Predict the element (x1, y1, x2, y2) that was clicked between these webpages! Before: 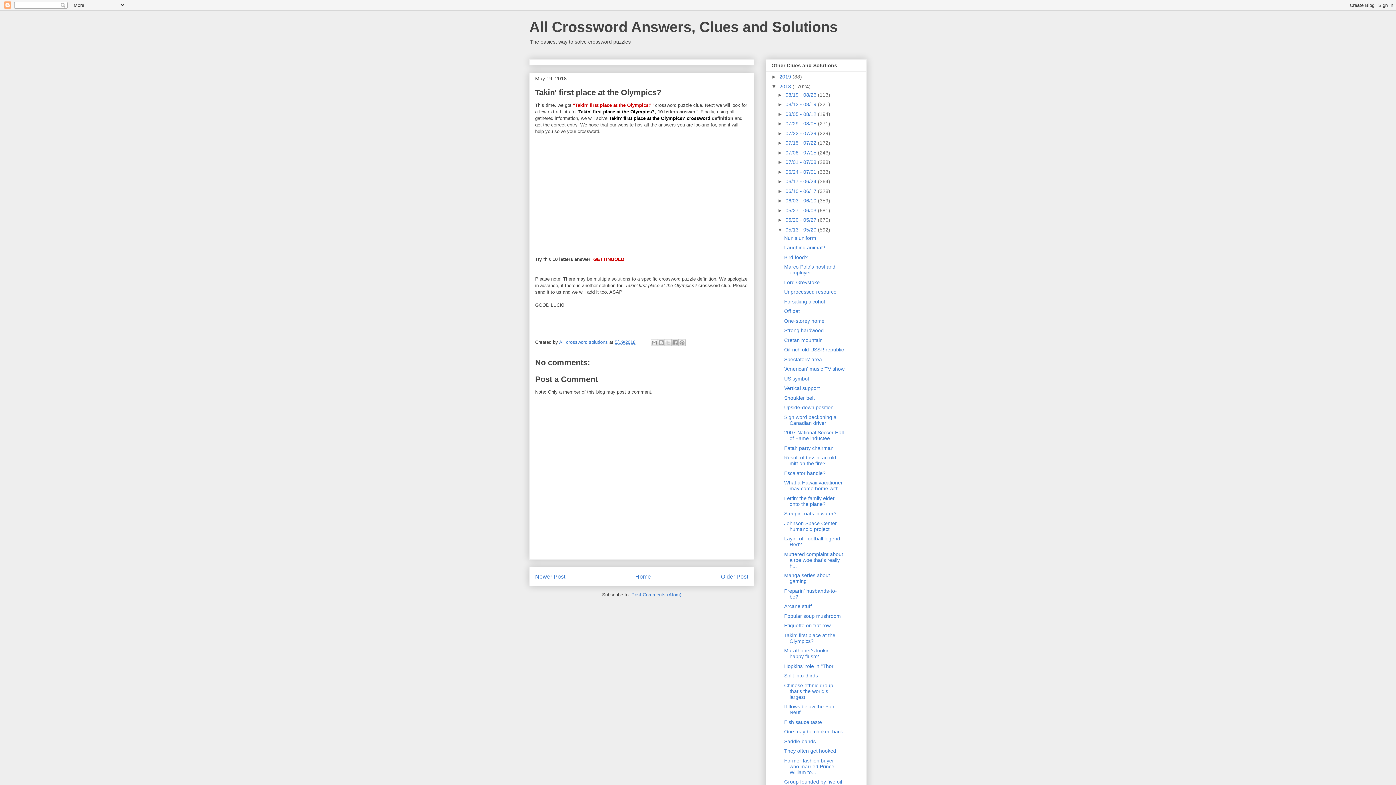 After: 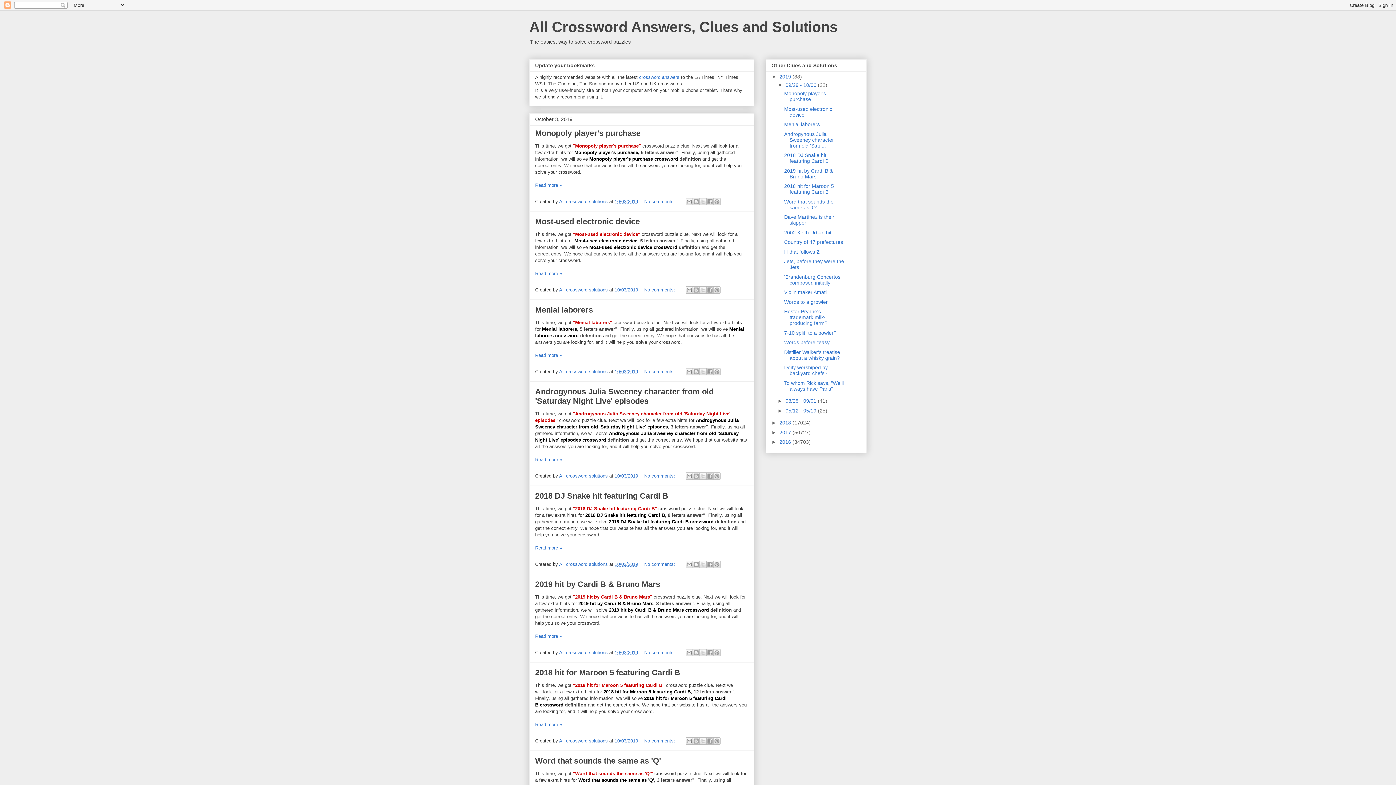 Action: label: All Crossword Answers, Clues and Solutions bbox: (529, 18, 837, 34)